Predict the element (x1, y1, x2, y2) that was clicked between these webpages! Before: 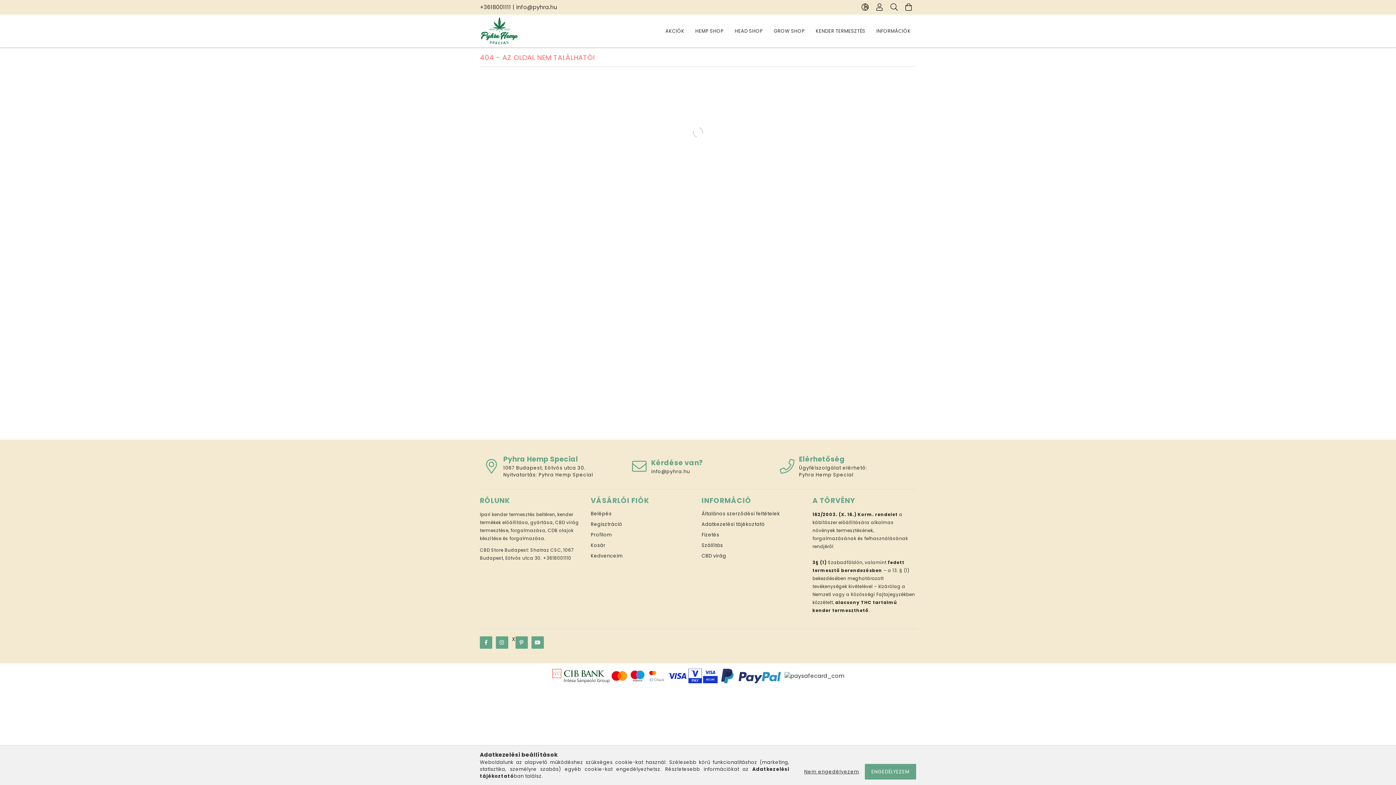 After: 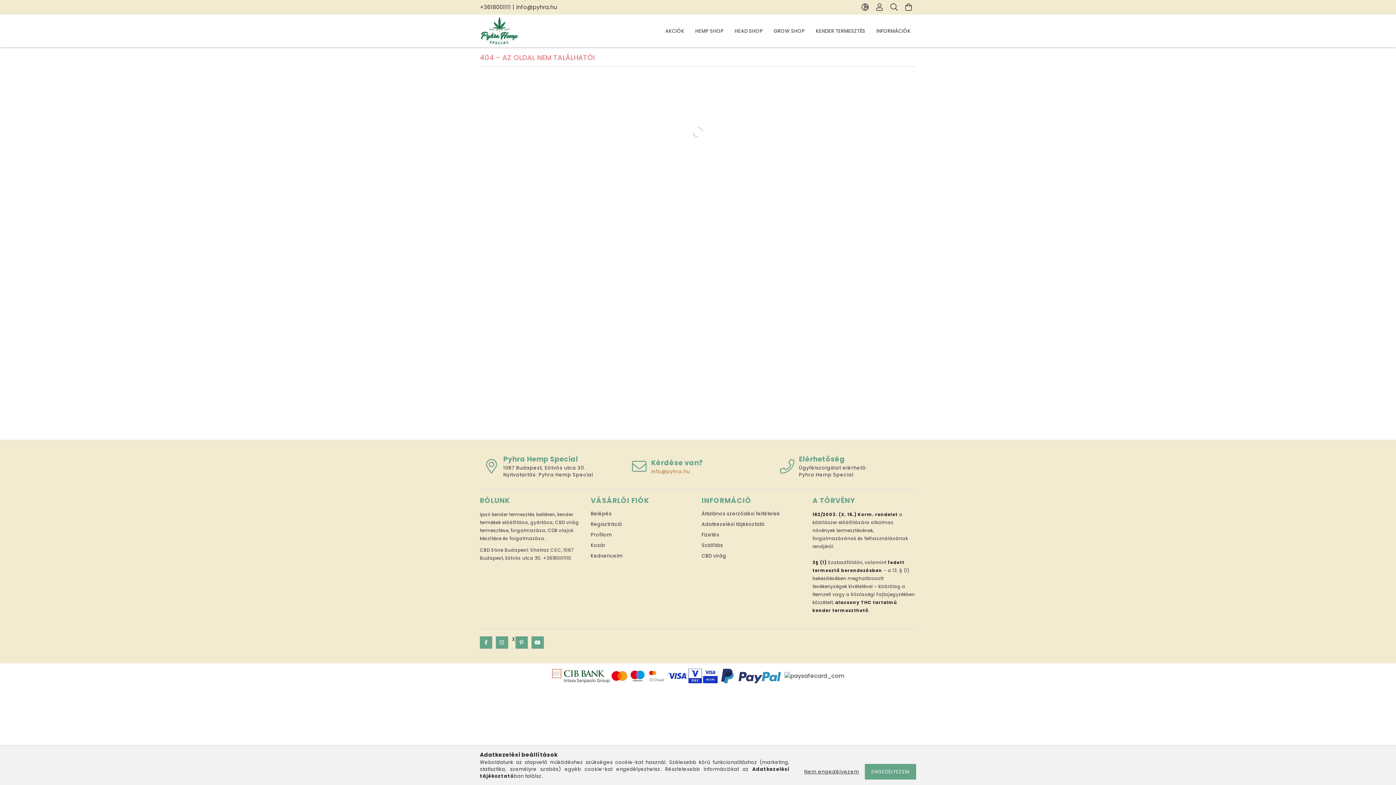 Action: bbox: (651, 468, 690, 475) label: info@pyhra.hu